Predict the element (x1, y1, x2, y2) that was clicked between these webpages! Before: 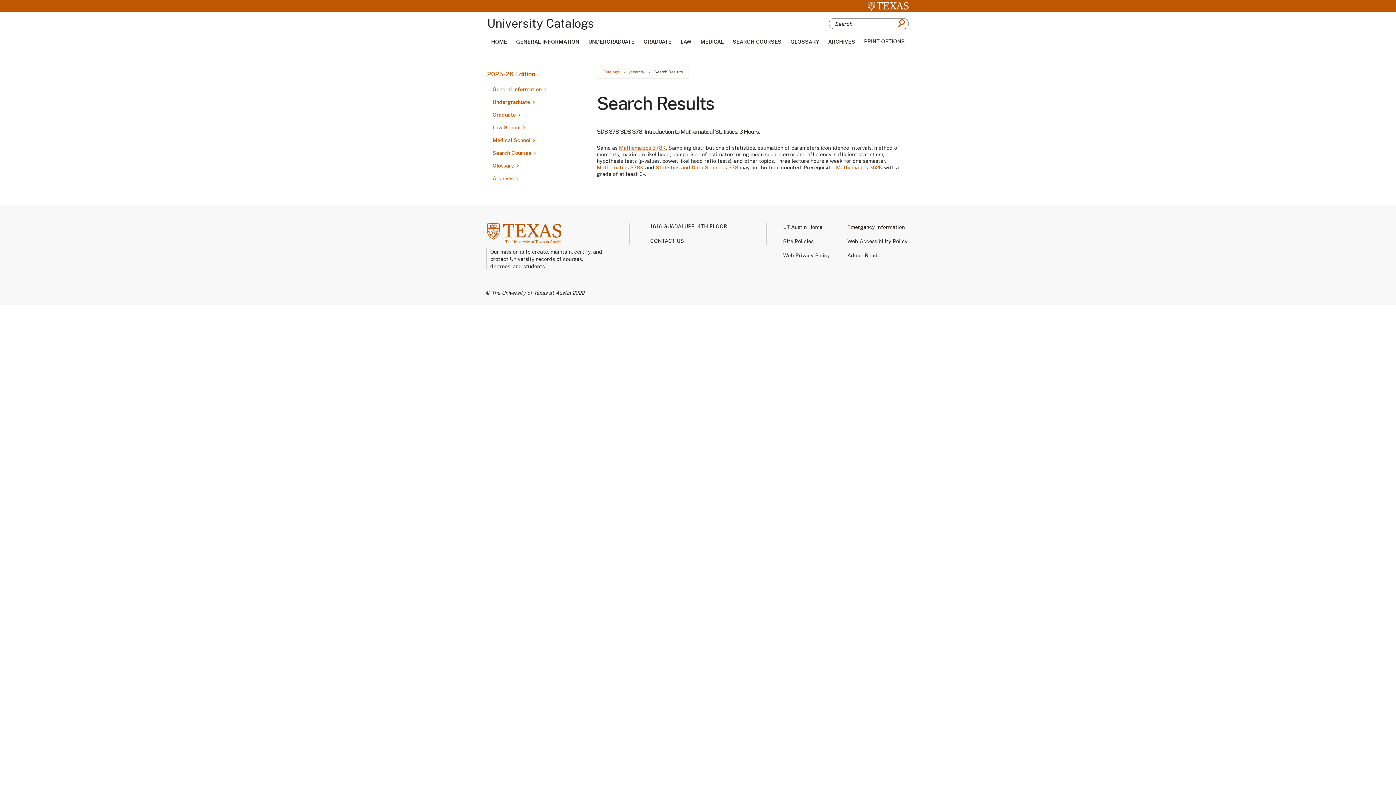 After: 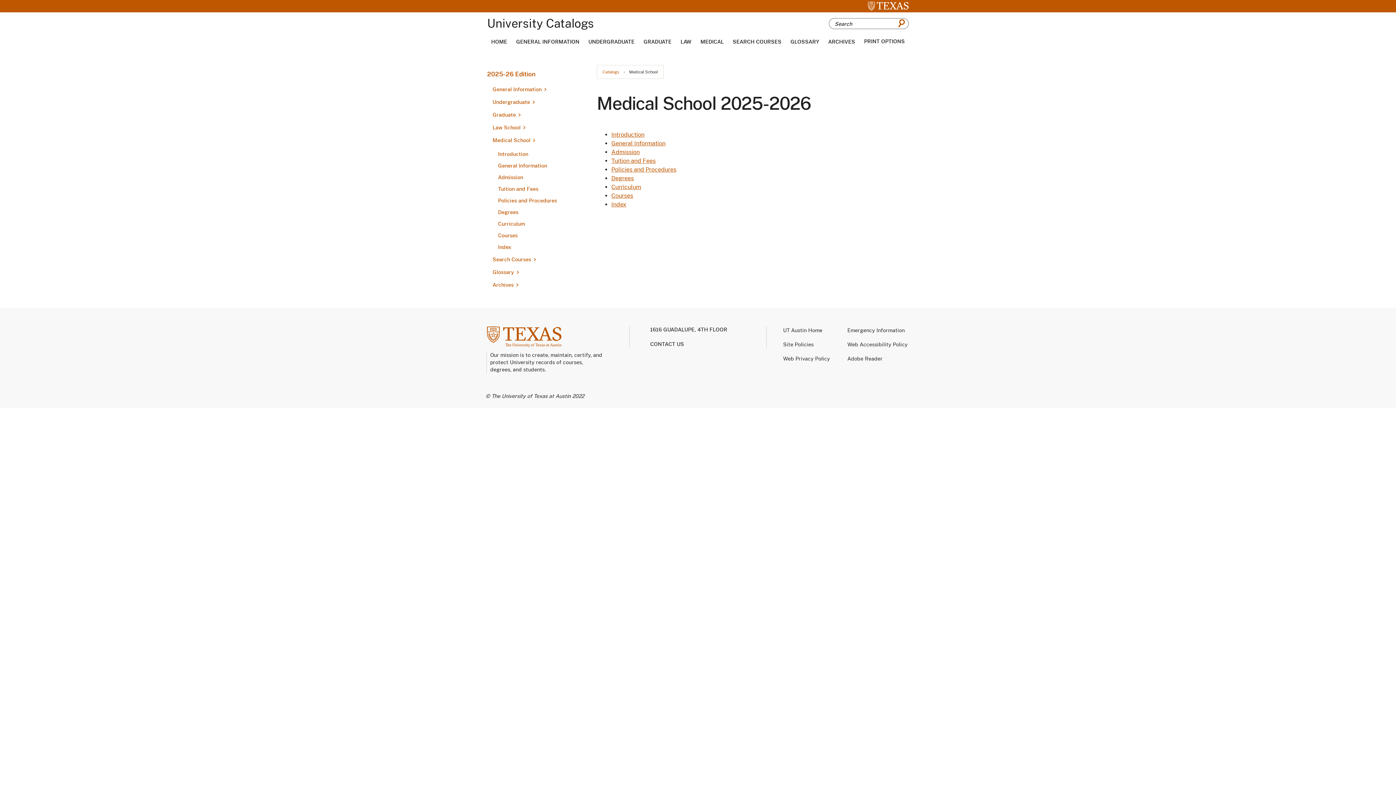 Action: bbox: (487, 134, 584, 146) label: Medical School